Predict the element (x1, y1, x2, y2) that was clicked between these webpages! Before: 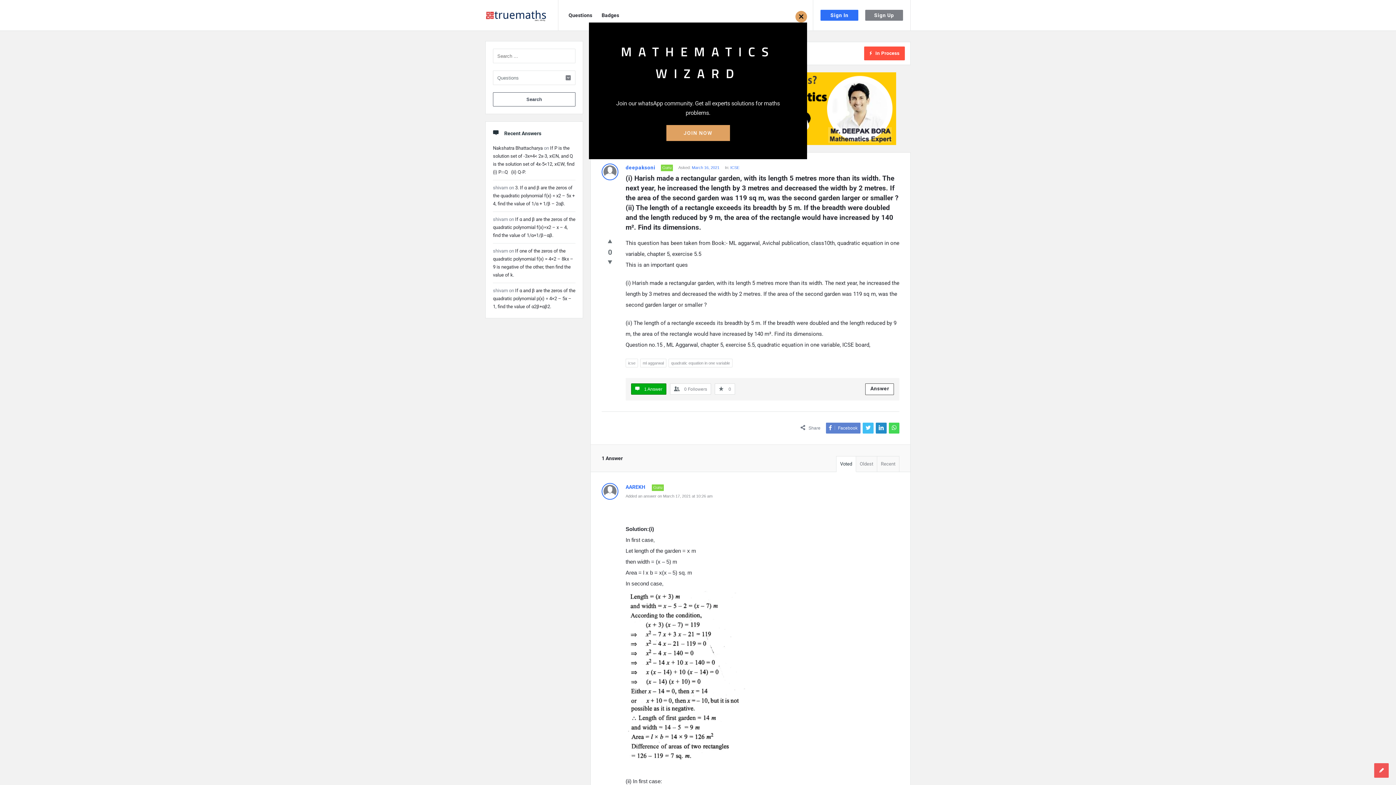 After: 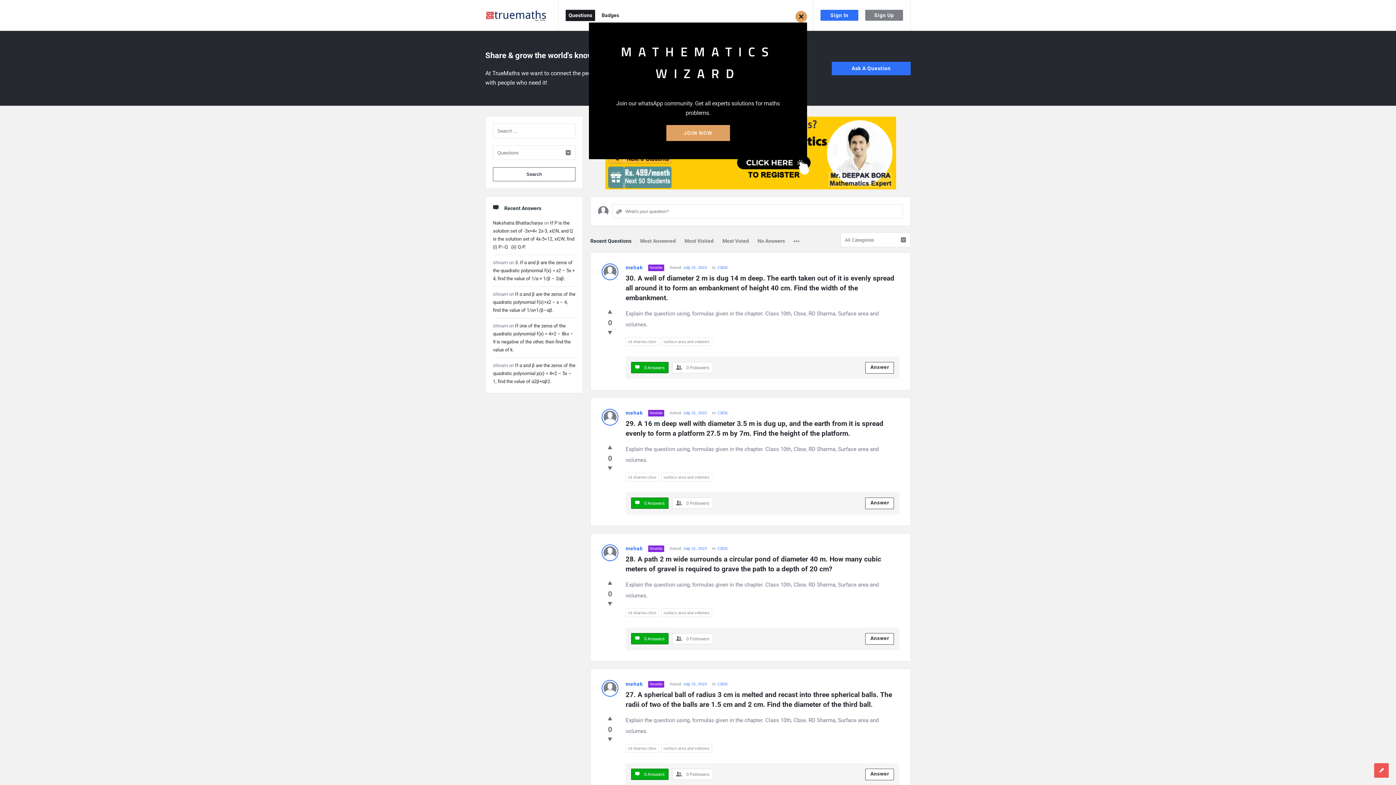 Action: bbox: (565, 9, 595, 21) label: Questions